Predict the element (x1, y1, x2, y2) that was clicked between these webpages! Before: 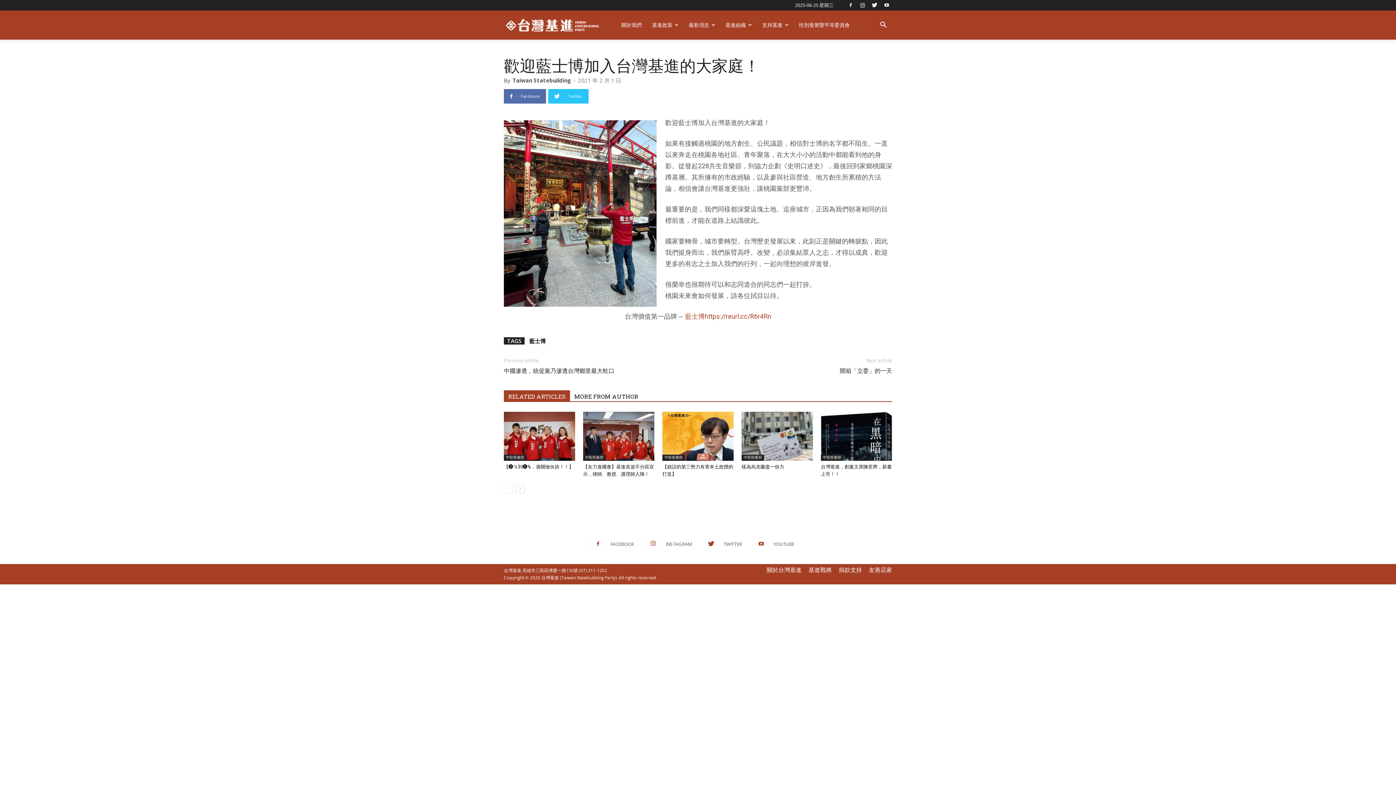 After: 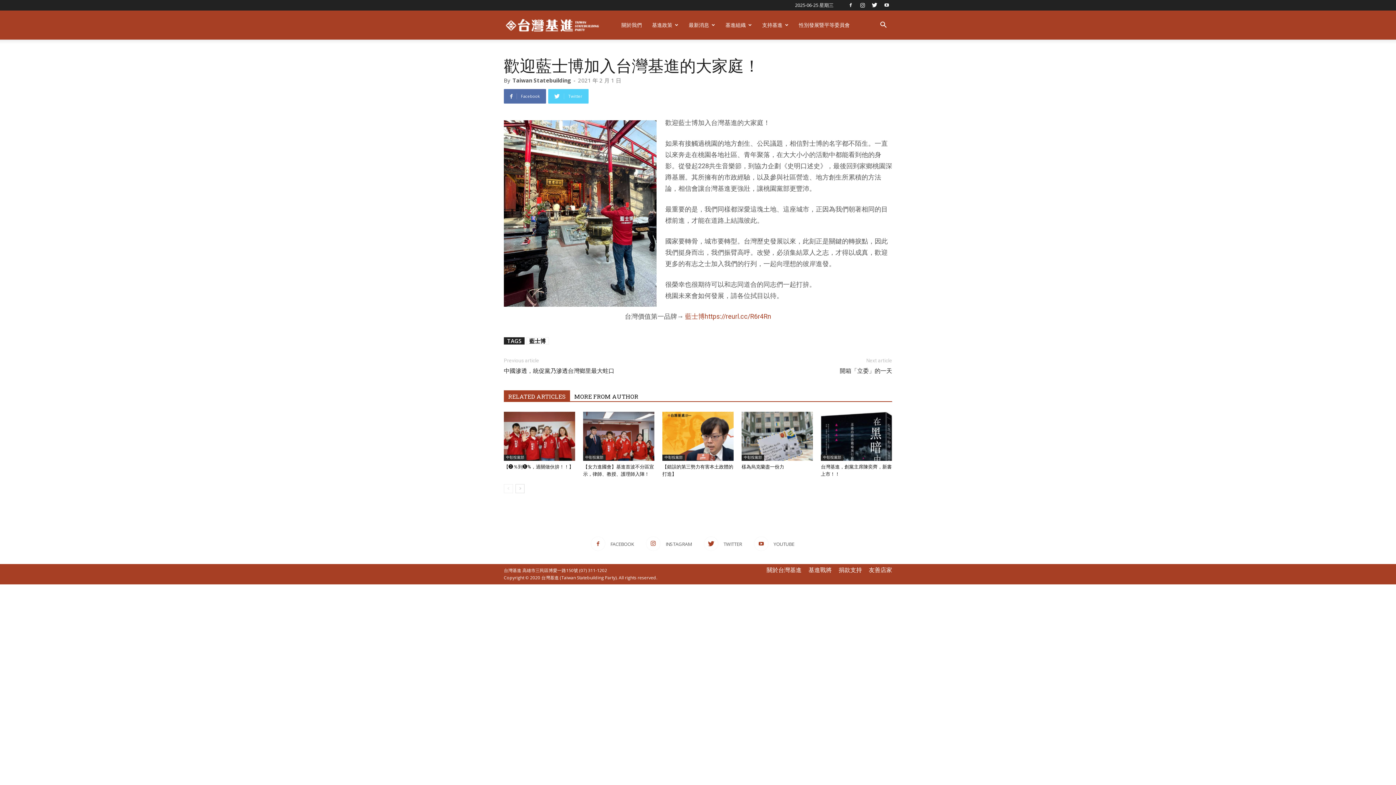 Action: bbox: (548, 89, 588, 103) label: Twitter